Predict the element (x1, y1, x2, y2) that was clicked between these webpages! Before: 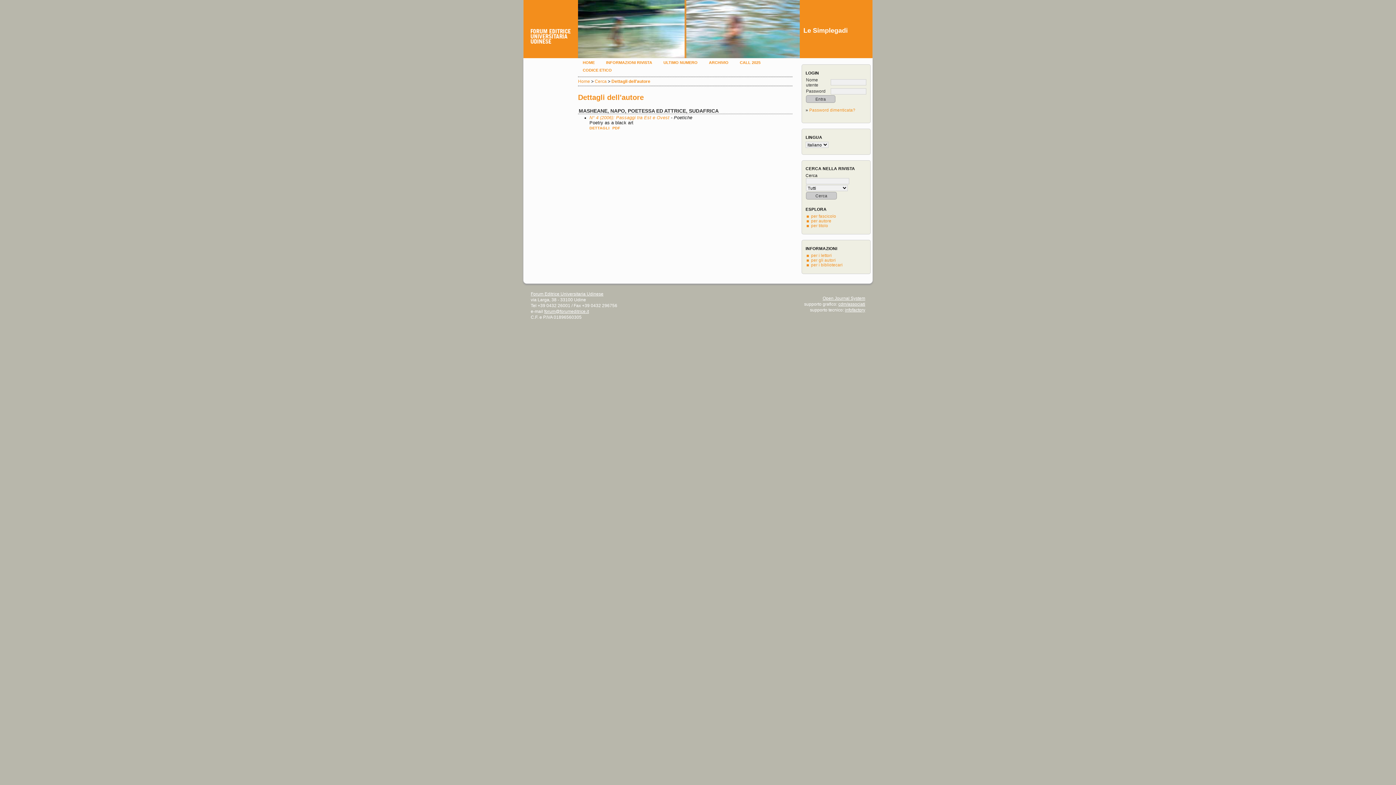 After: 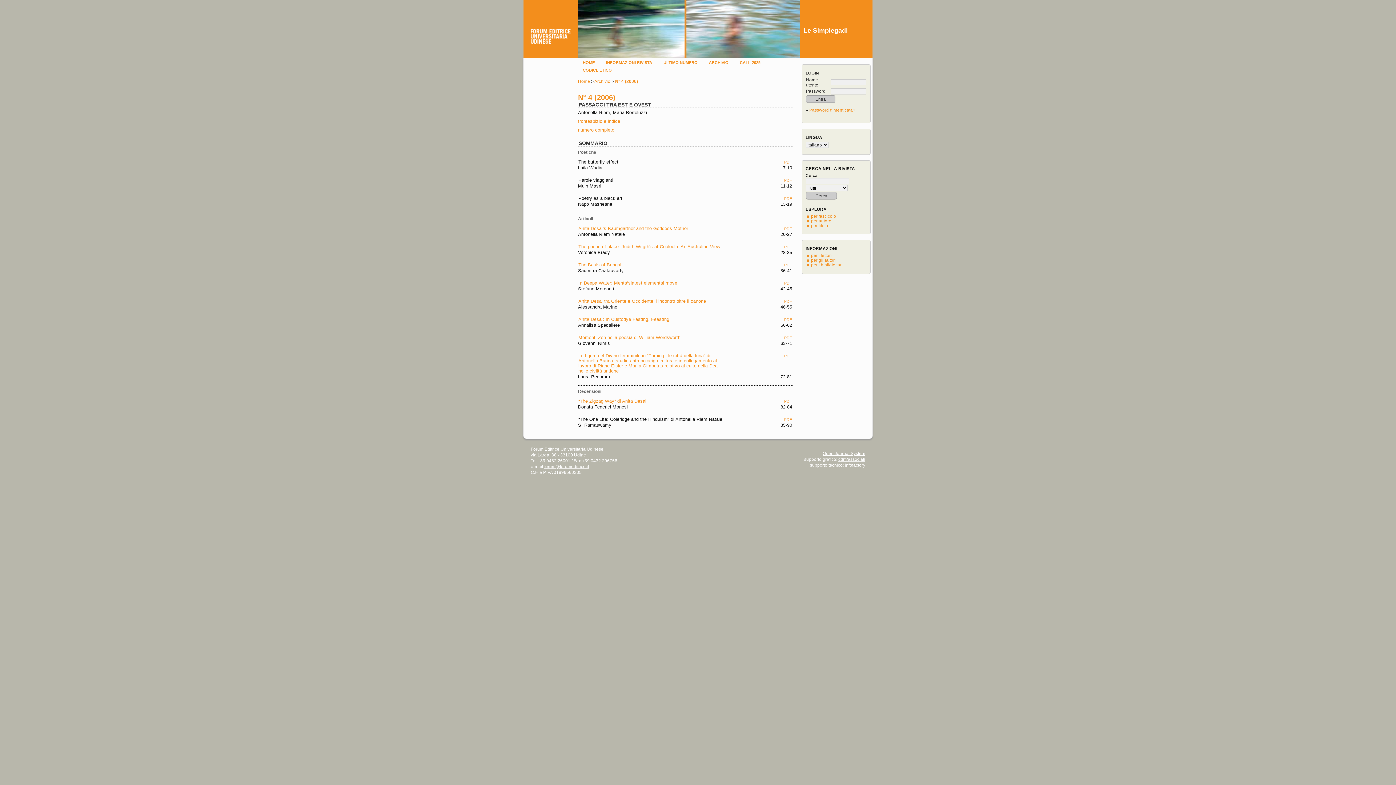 Action: bbox: (589, 115, 669, 120) label: N° 4 (2006): Passaggi tra Est e Ovest